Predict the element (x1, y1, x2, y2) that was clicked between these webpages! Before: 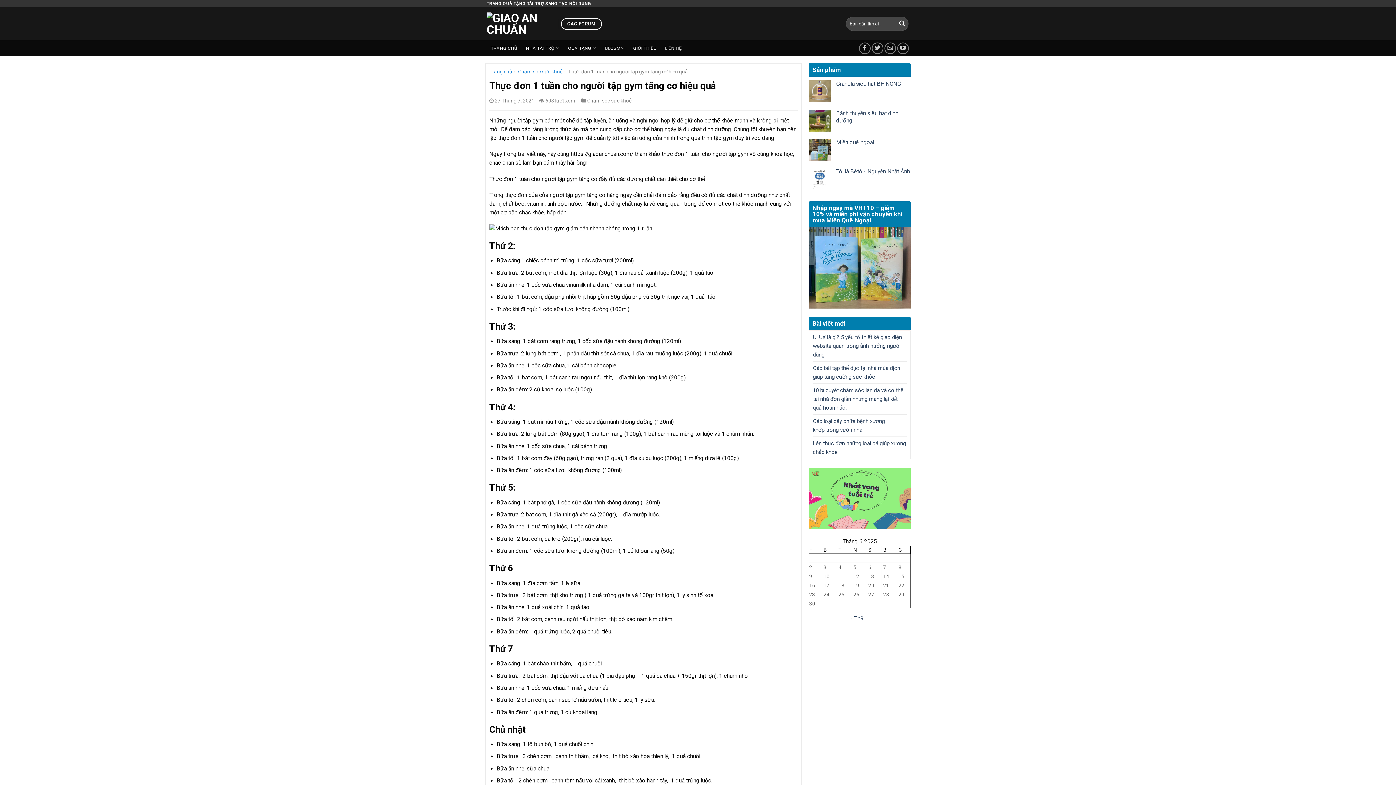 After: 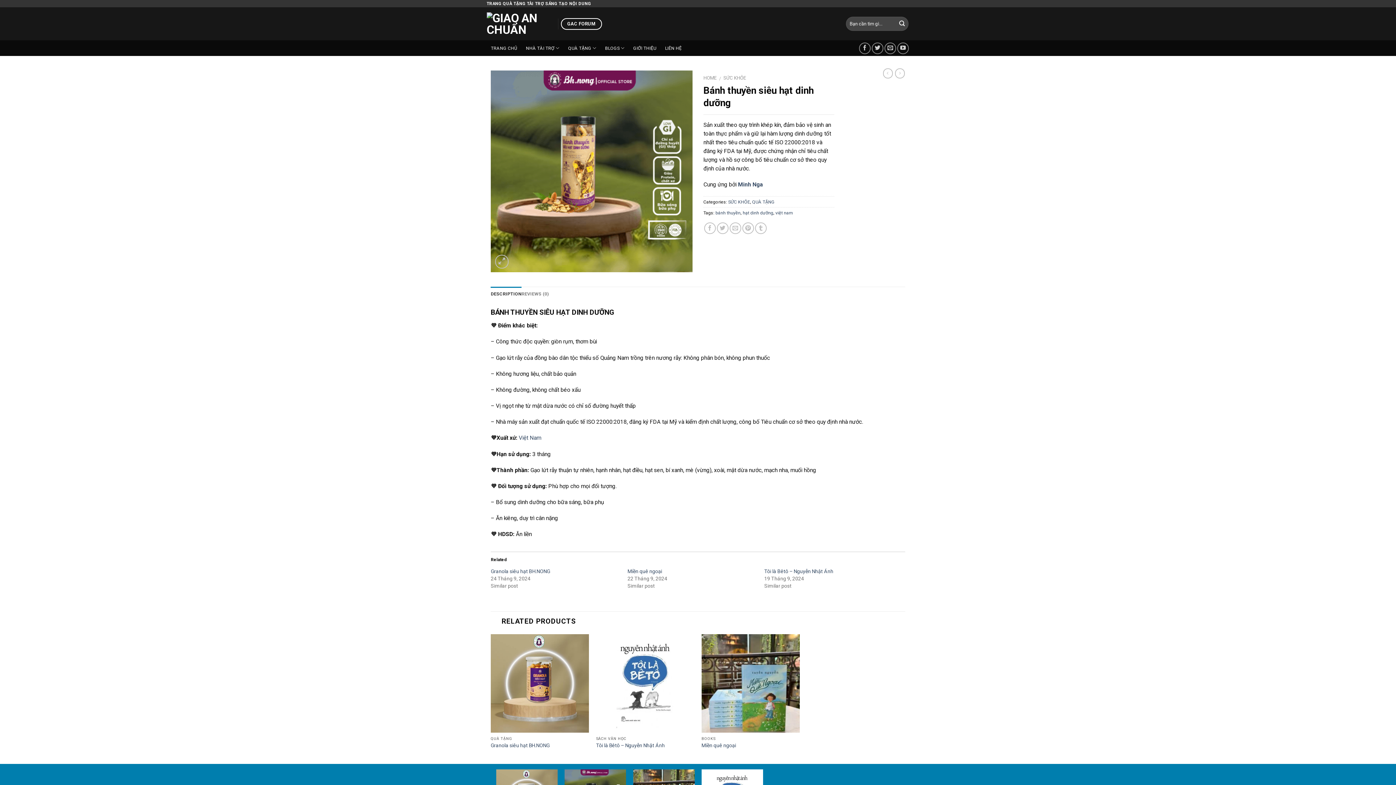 Action: label: Bánh thuyền siêu hạt dinh dưỡng bbox: (836, 109, 910, 124)